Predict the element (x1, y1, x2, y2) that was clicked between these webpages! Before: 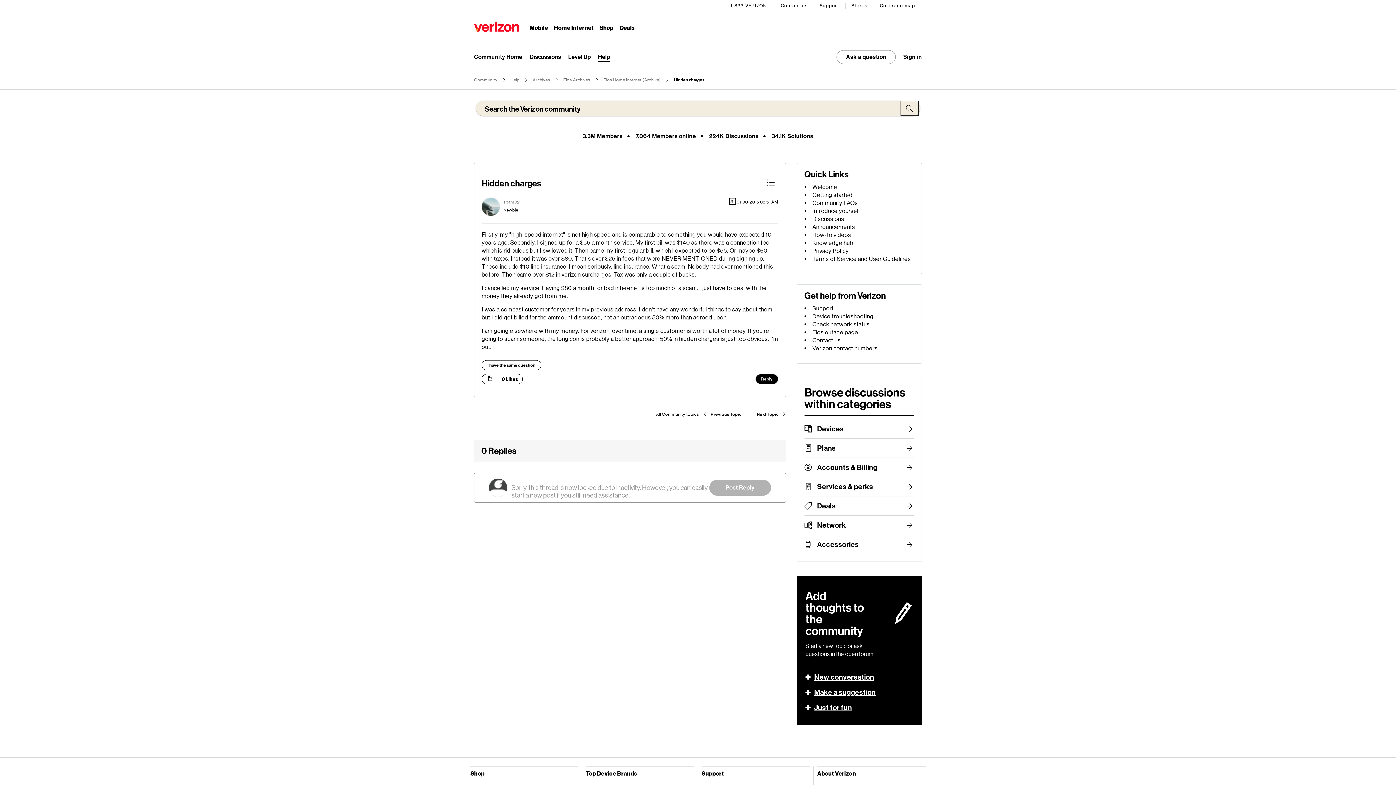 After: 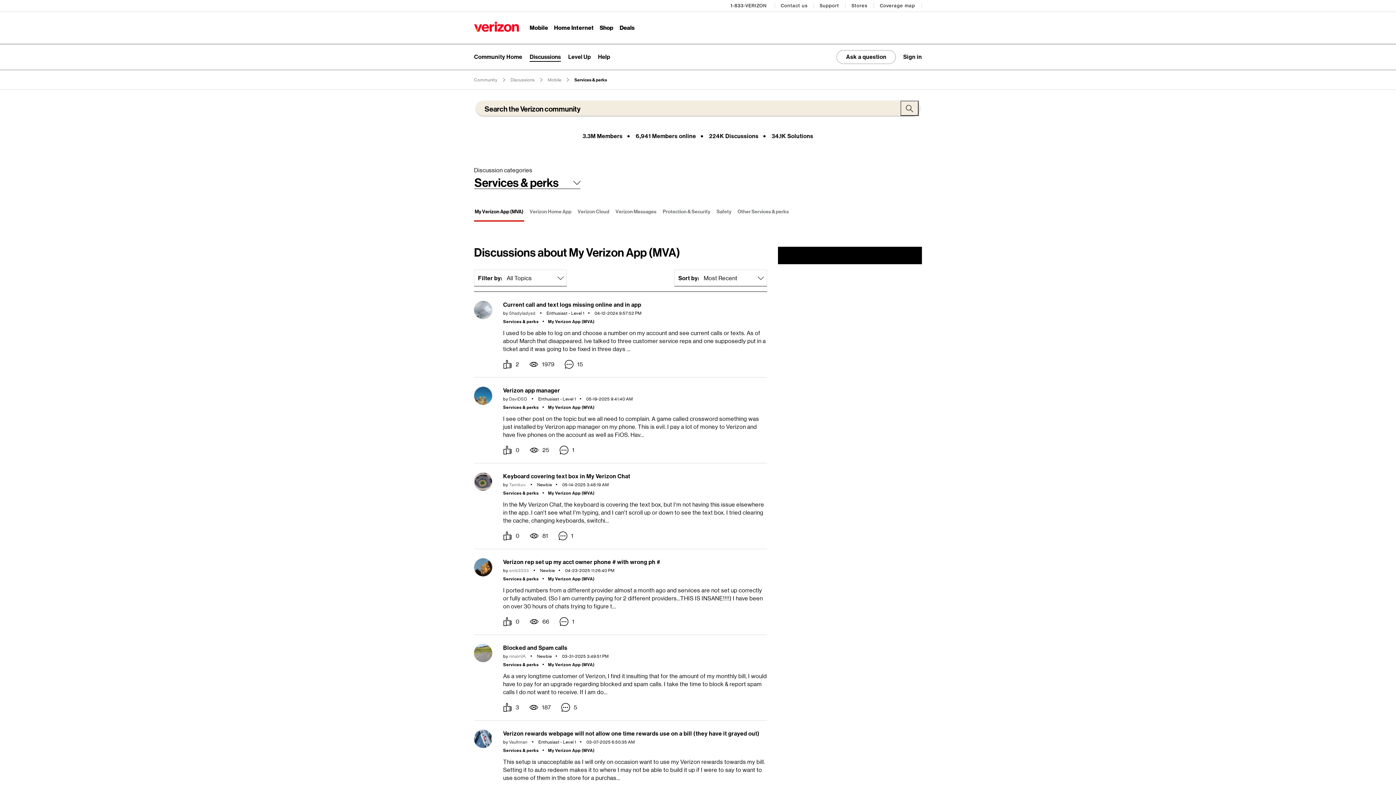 Action: label: Services & perks bbox: (817, 477, 914, 496)